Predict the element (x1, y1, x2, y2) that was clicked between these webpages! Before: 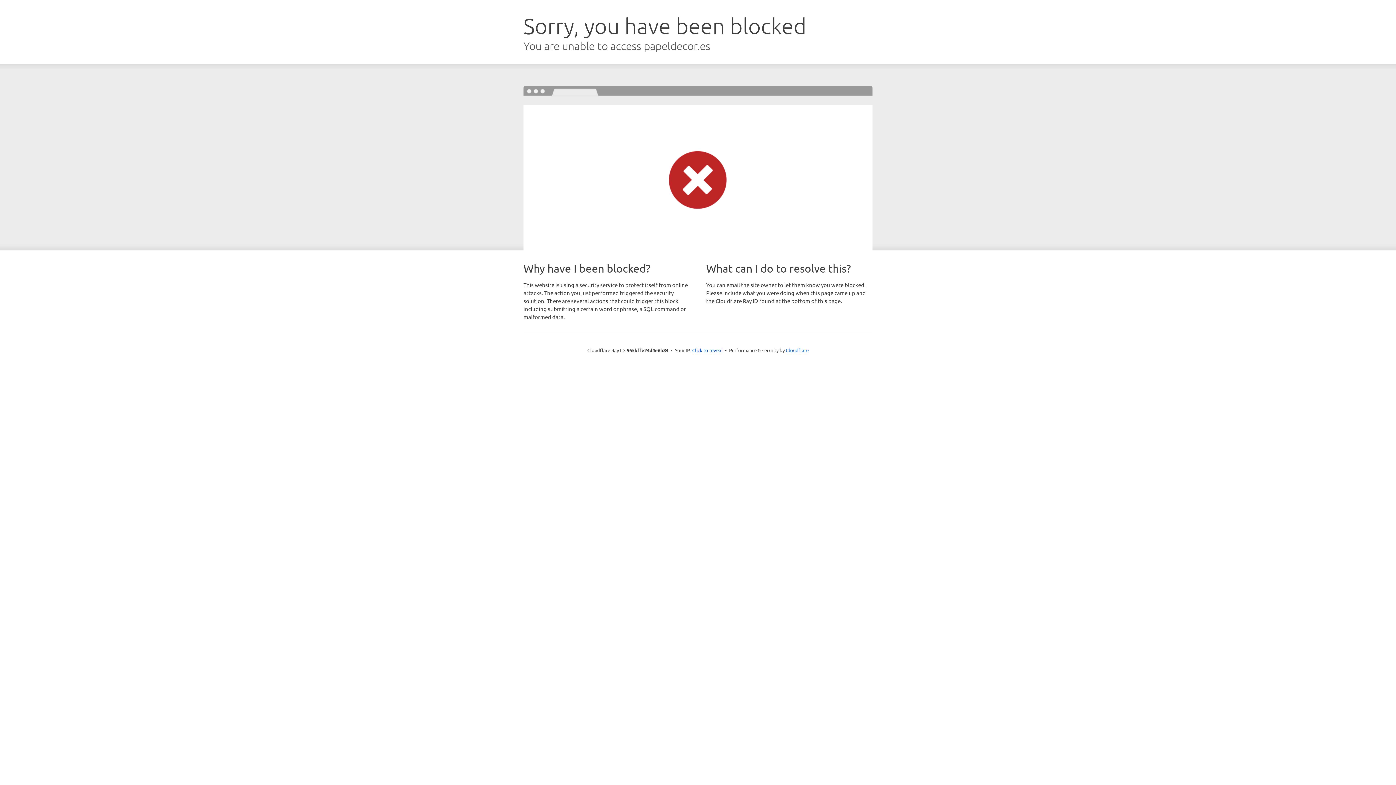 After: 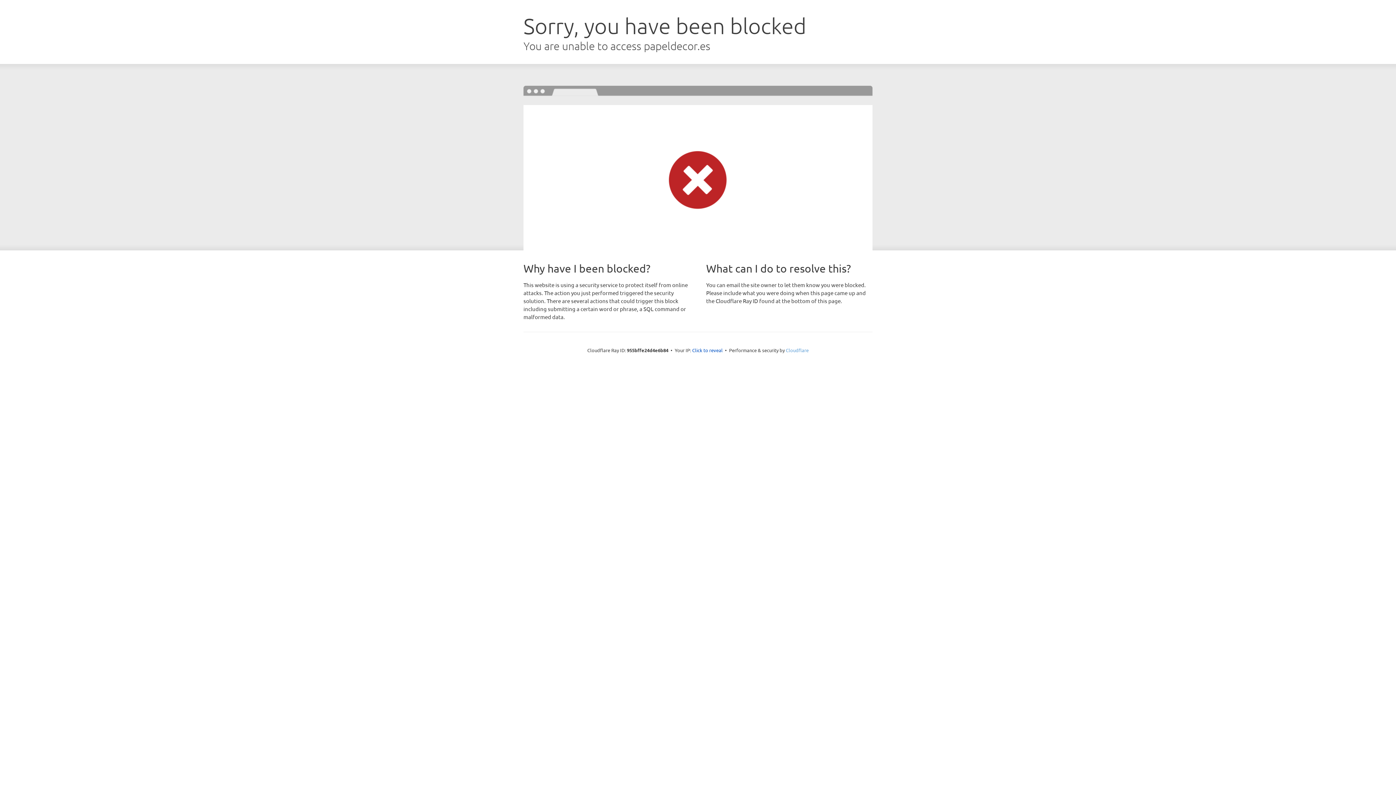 Action: bbox: (786, 347, 808, 353) label: Cloudflare